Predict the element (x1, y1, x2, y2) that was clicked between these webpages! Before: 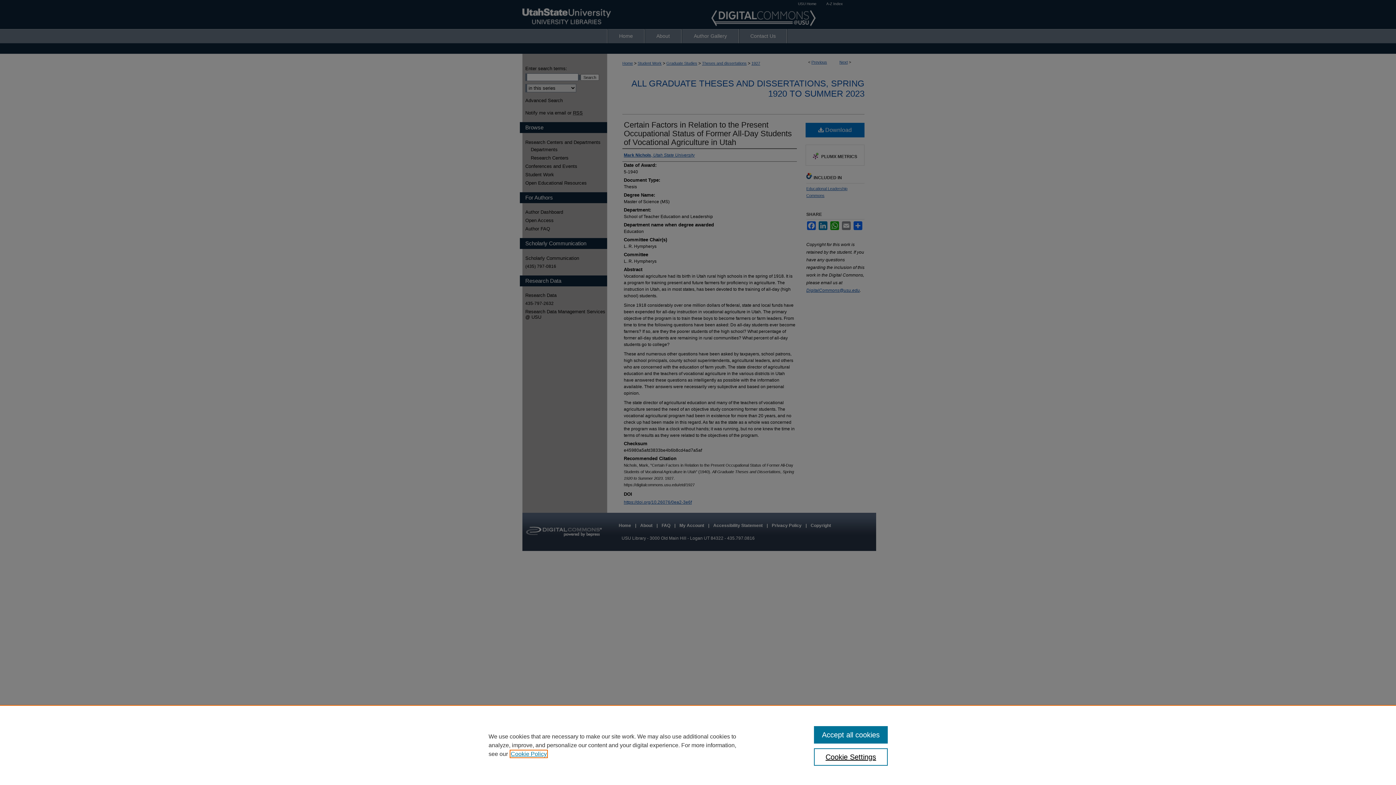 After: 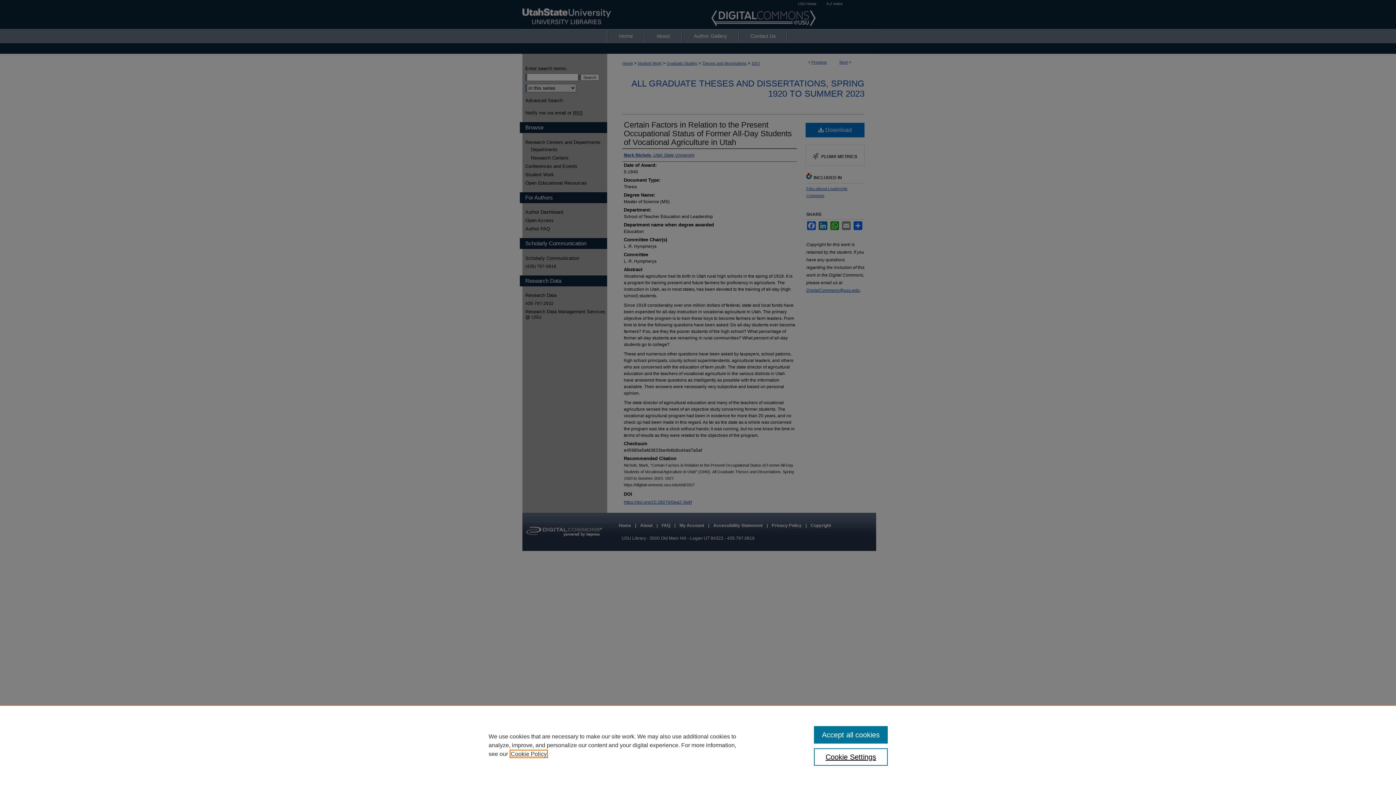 Action: bbox: (510, 751, 546, 757) label: , opens in a new tab